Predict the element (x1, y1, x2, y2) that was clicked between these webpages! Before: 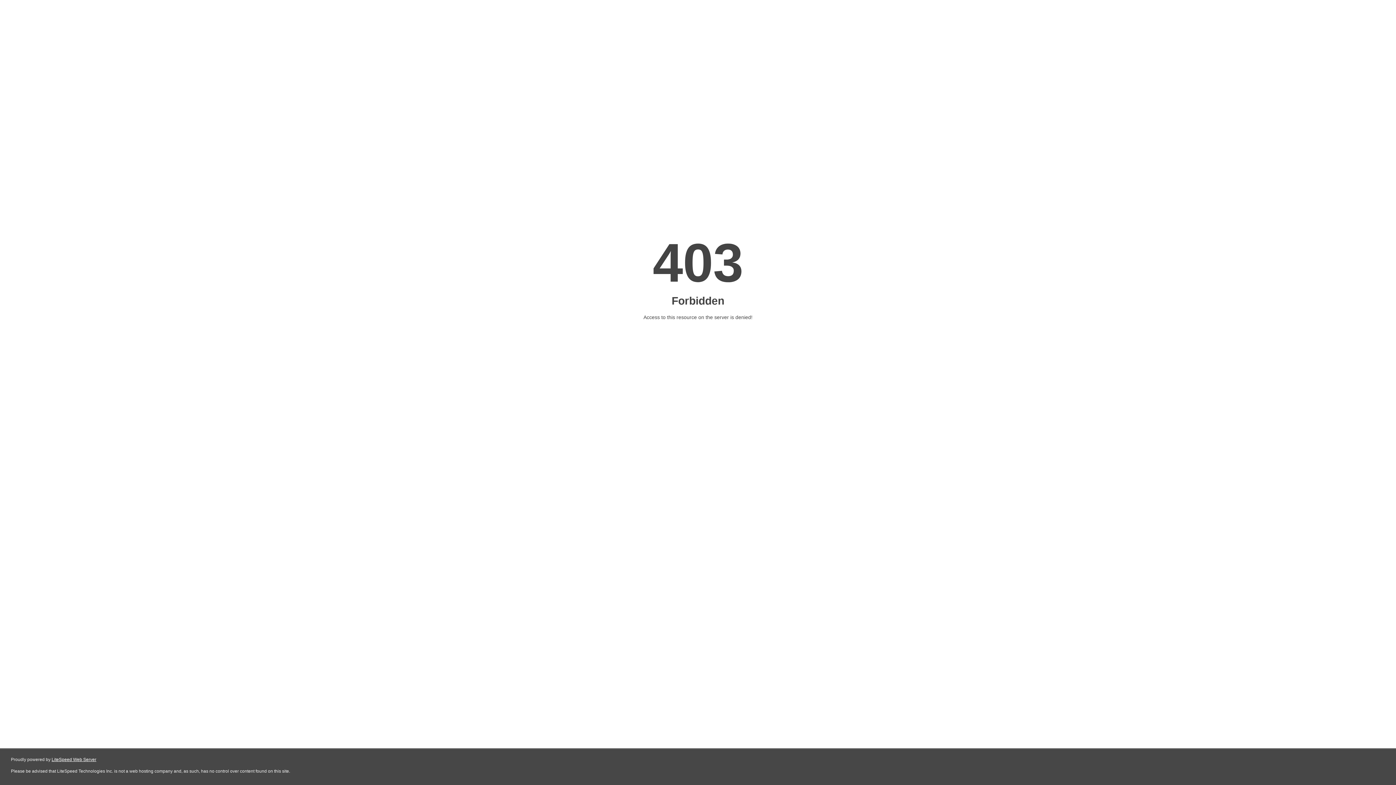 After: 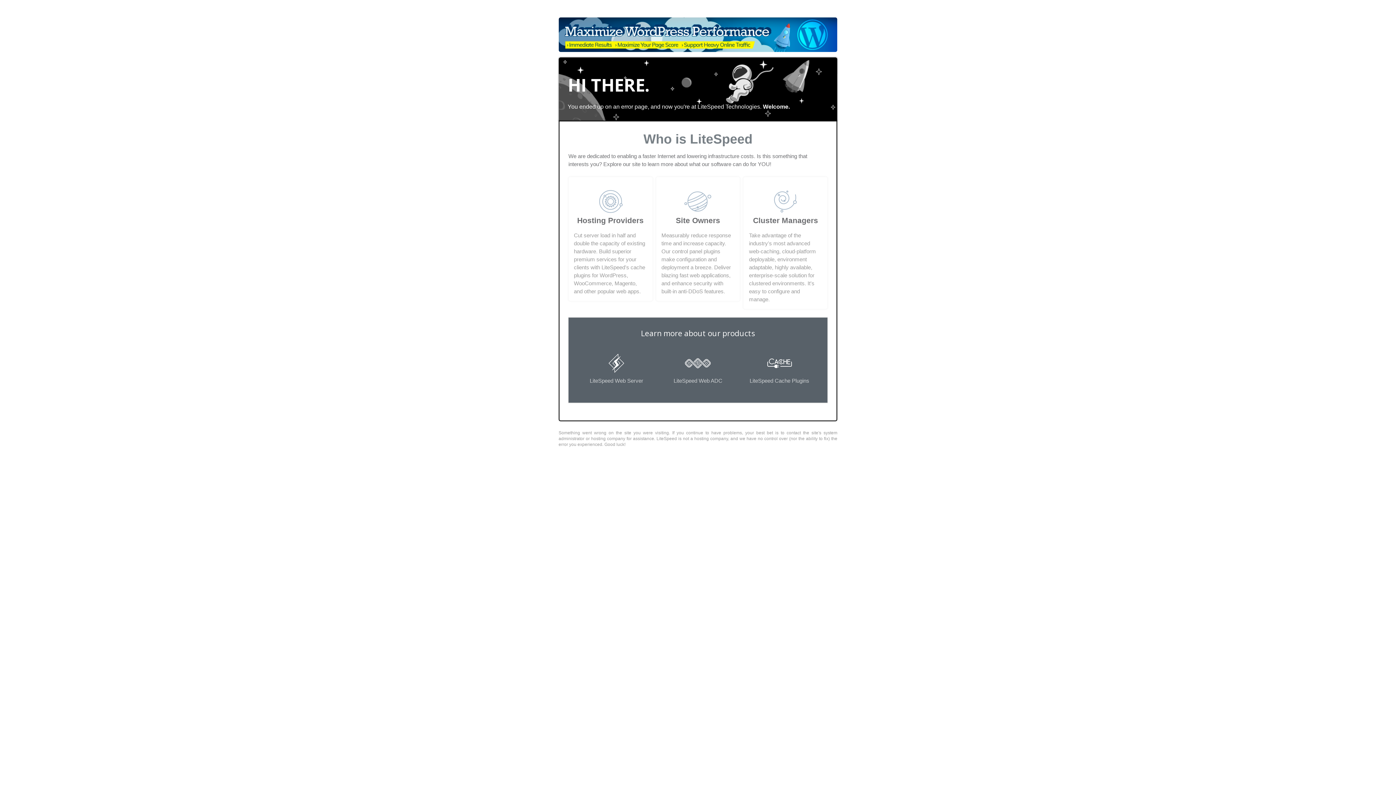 Action: label: LiteSpeed Web Server bbox: (51, 757, 96, 762)